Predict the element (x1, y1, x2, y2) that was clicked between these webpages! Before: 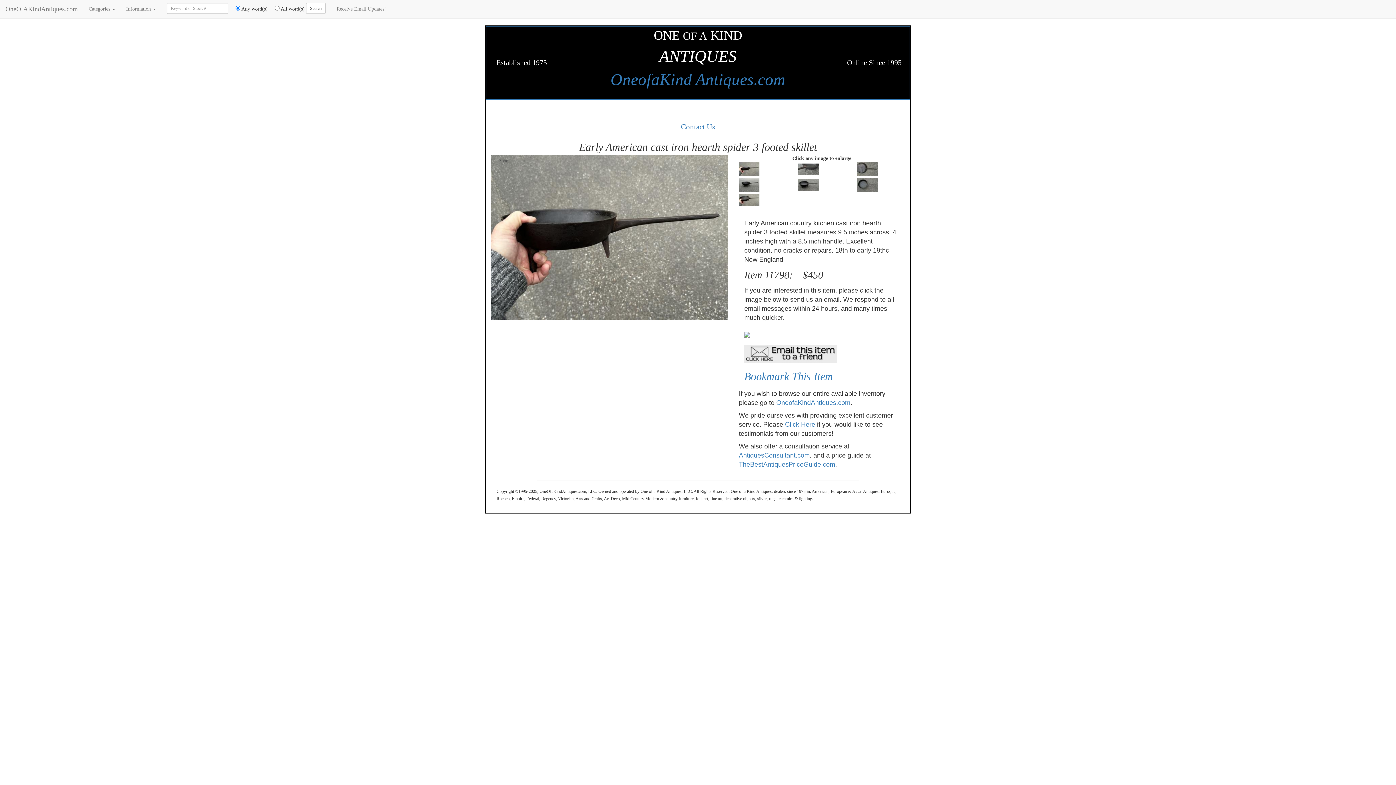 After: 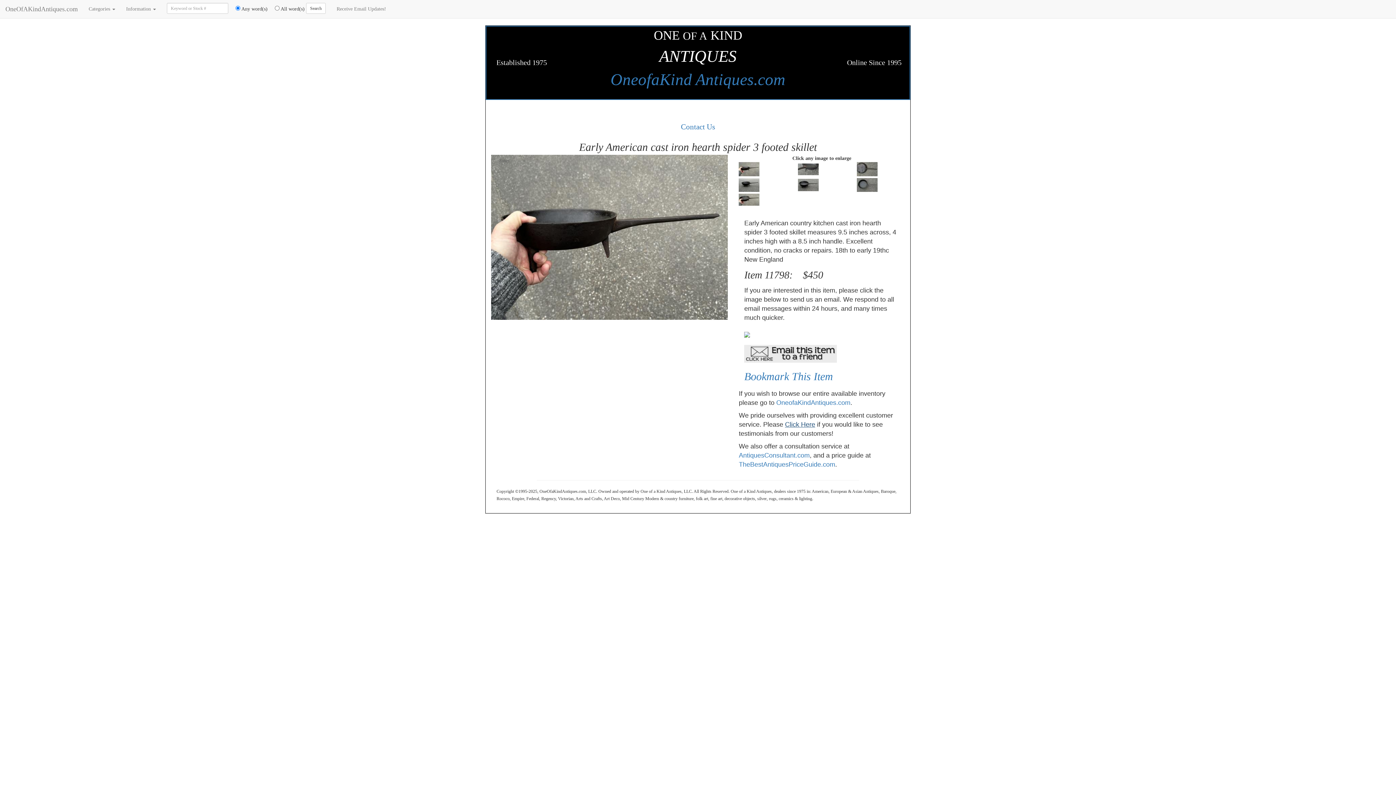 Action: label: Click Here bbox: (785, 421, 815, 428)